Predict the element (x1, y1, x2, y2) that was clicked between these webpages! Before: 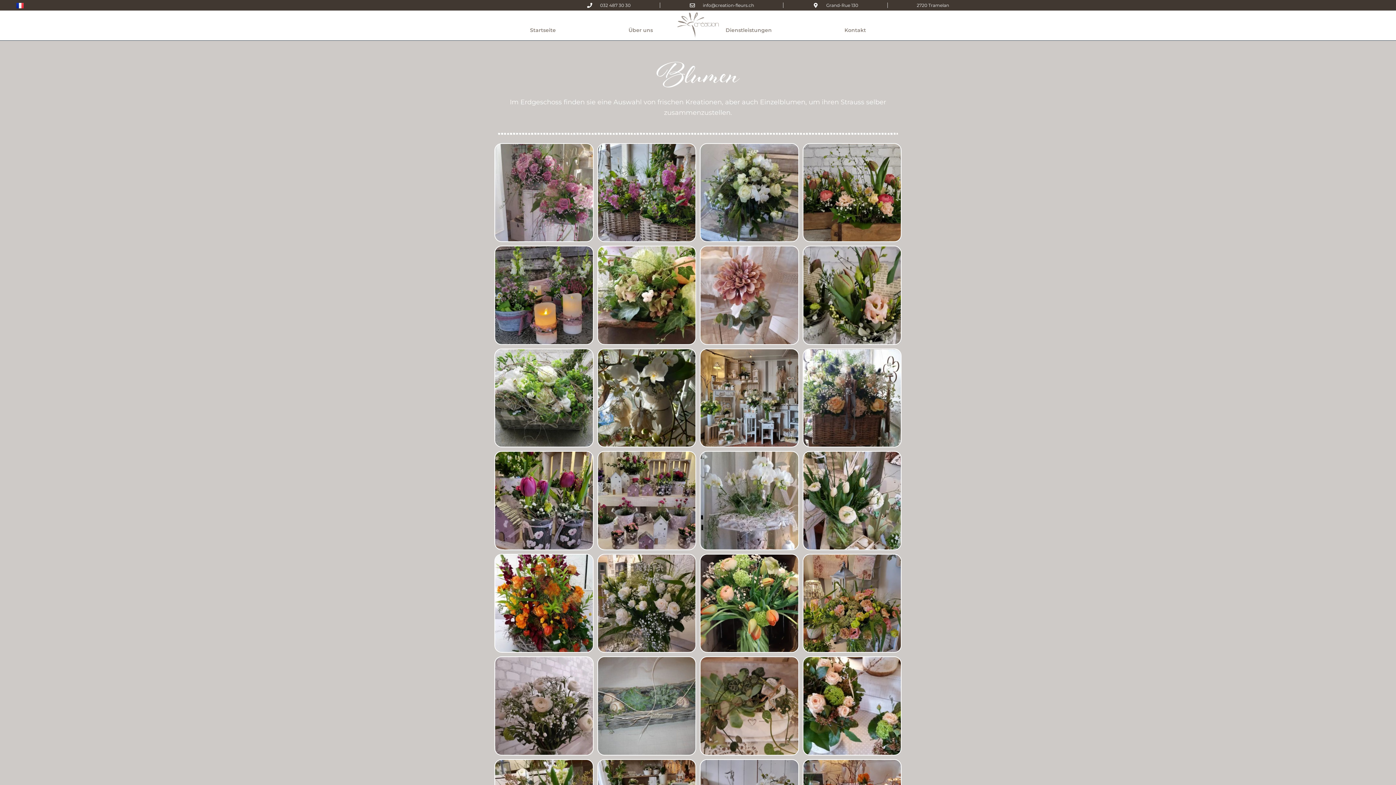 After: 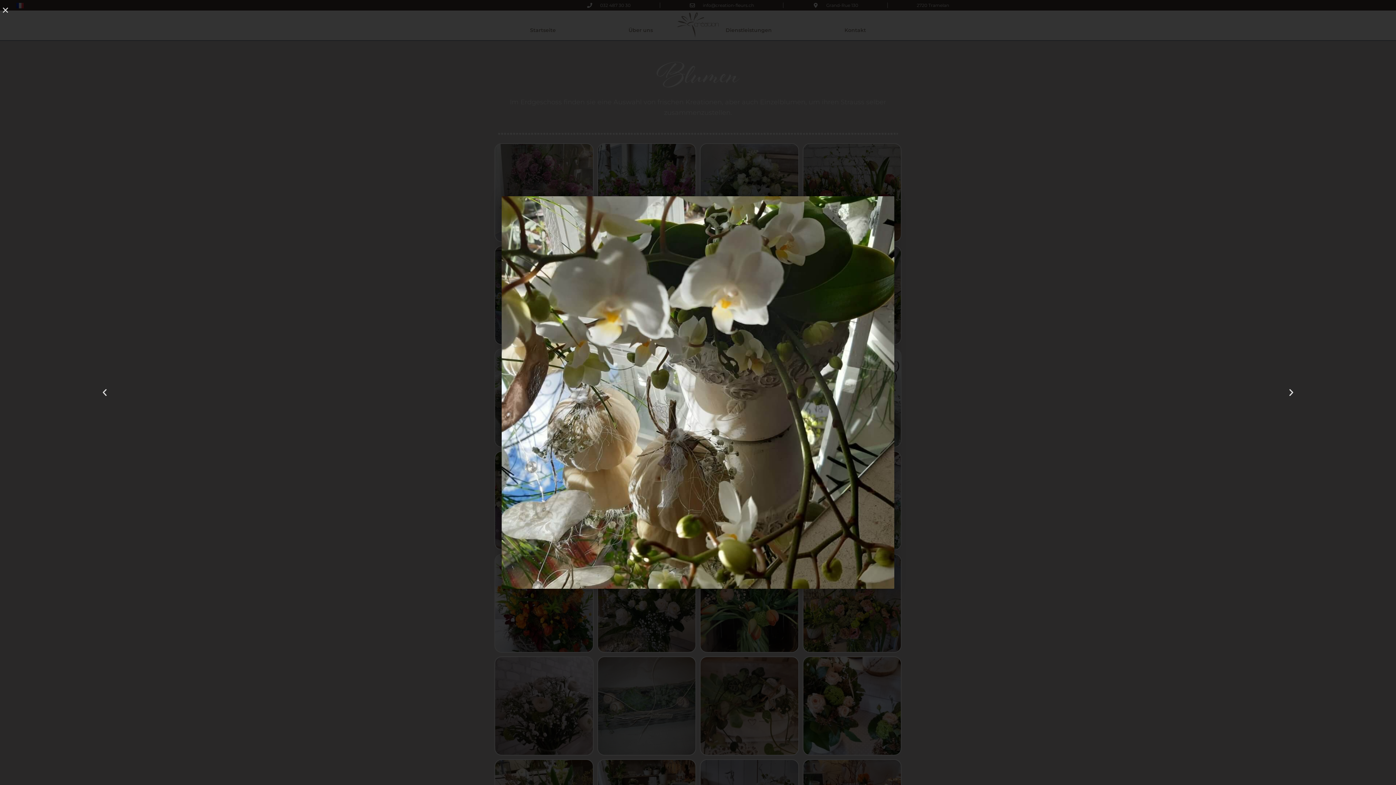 Action: bbox: (597, 348, 696, 447)